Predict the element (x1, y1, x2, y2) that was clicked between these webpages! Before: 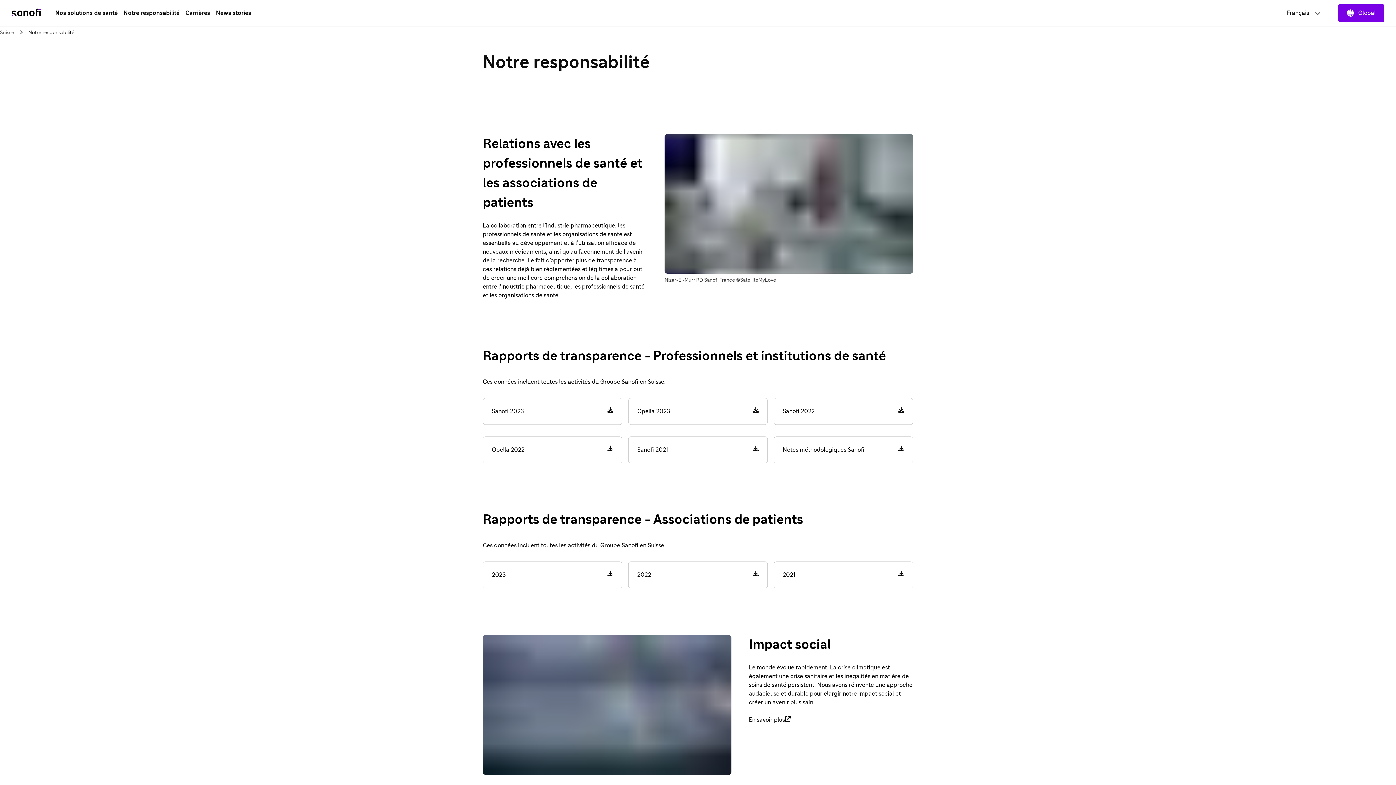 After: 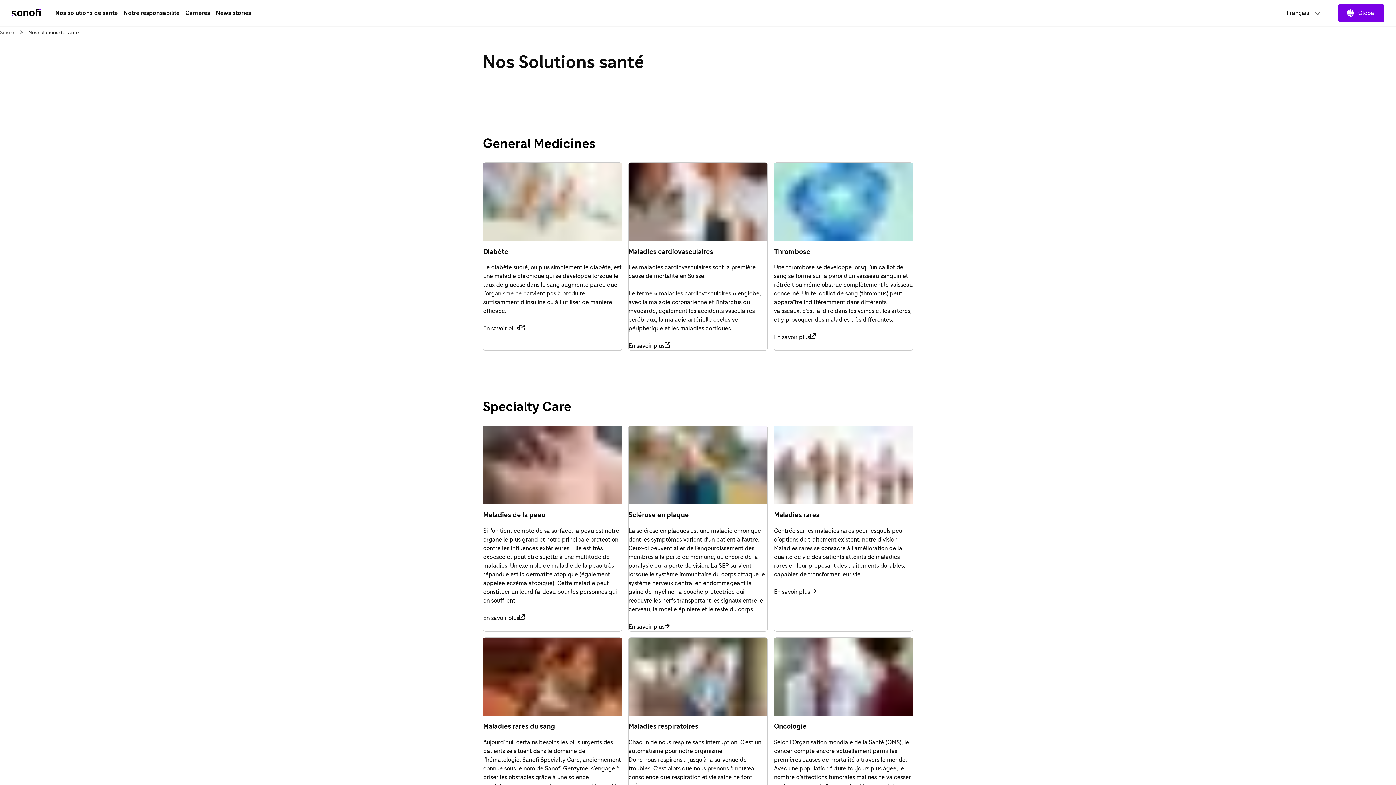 Action: label: Nos solutions de santé bbox: (52, 6, 120, 19)